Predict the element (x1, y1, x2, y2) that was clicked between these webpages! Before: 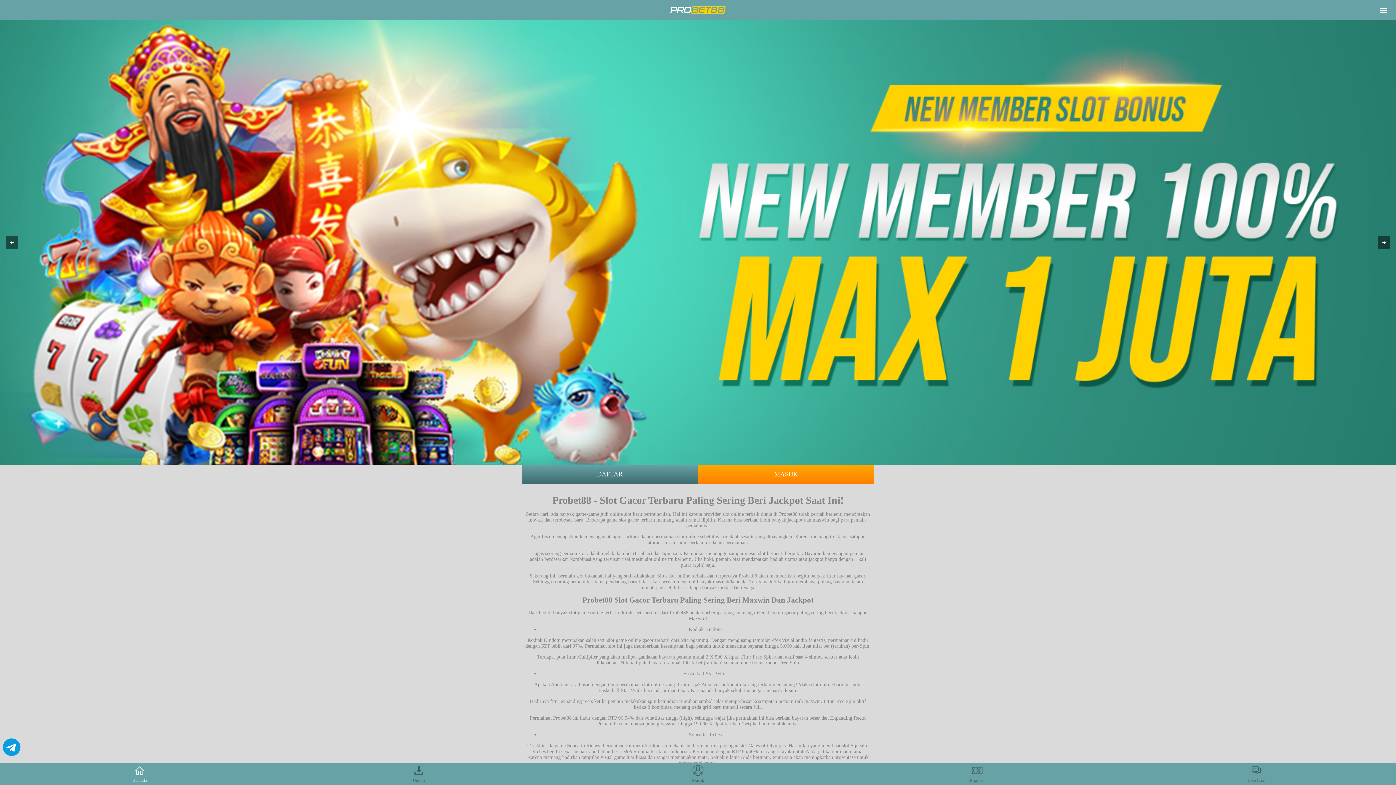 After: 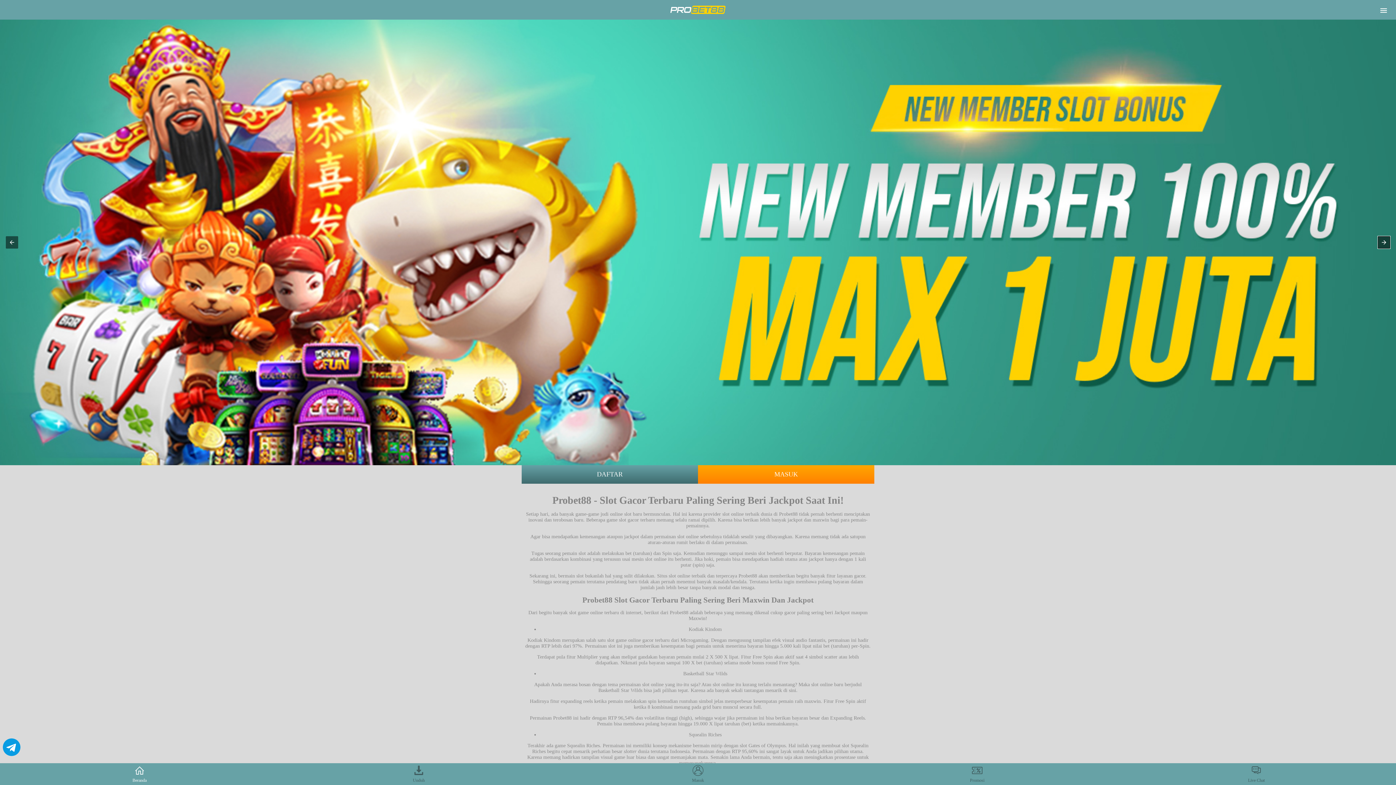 Action: bbox: (1378, 236, 1390, 248)